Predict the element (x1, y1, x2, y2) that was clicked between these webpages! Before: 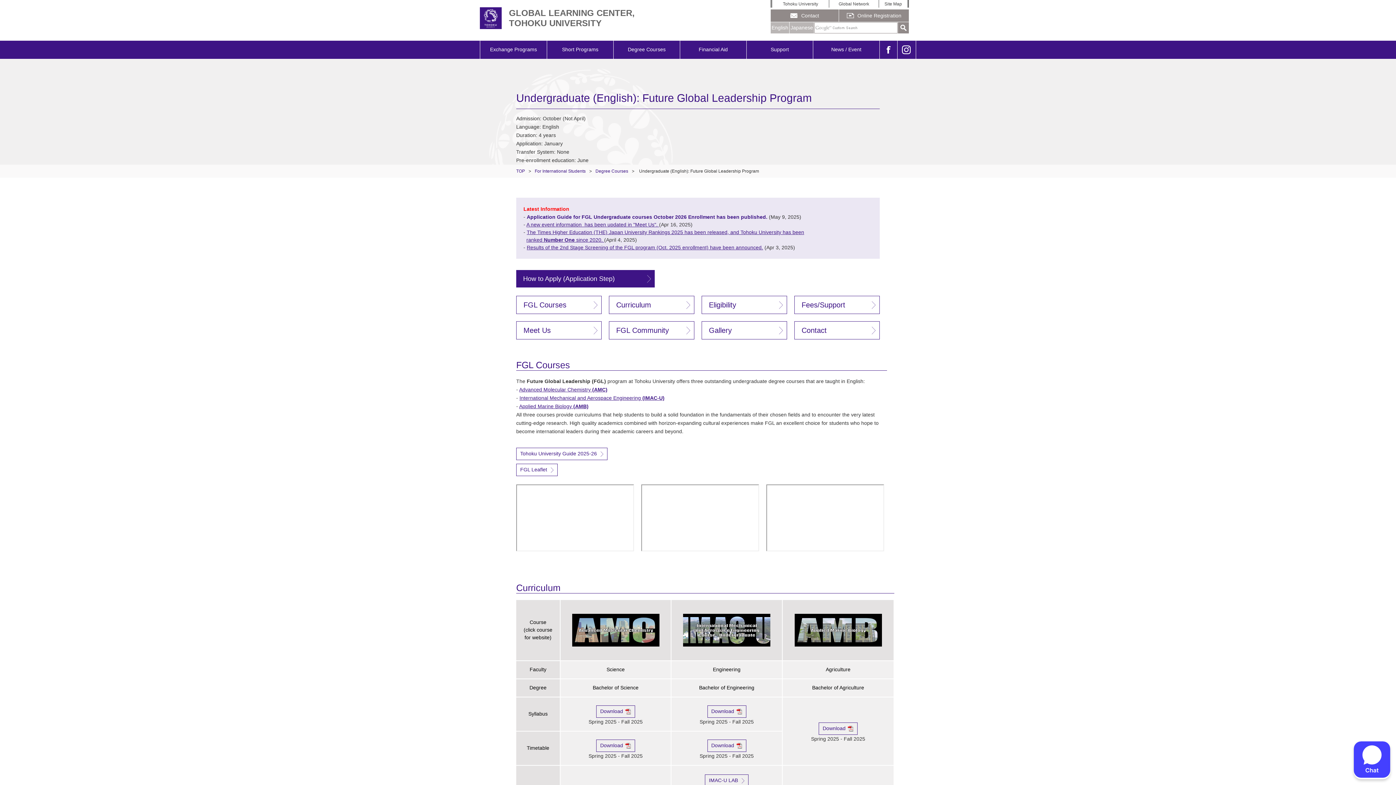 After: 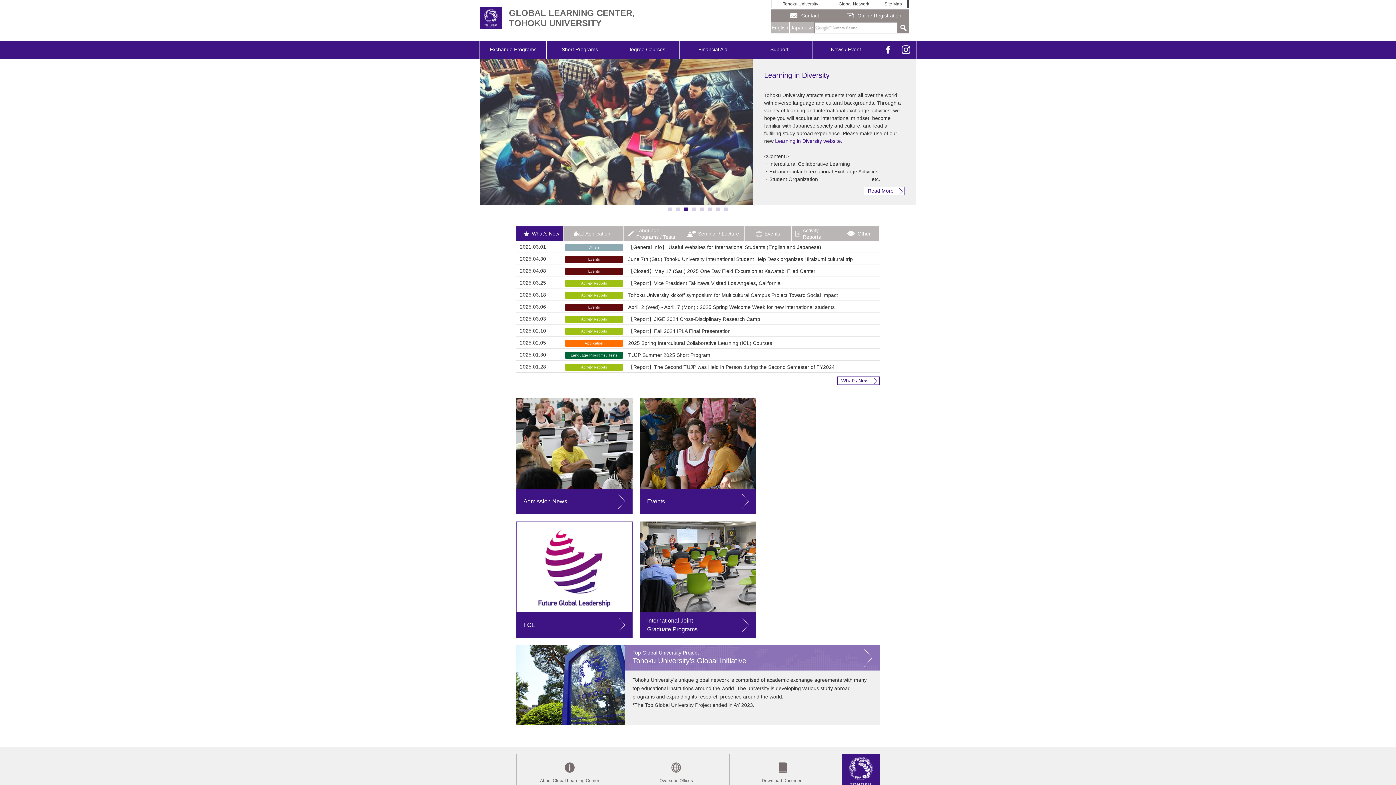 Action: bbox: (534, 168, 585, 173) label: For International Students